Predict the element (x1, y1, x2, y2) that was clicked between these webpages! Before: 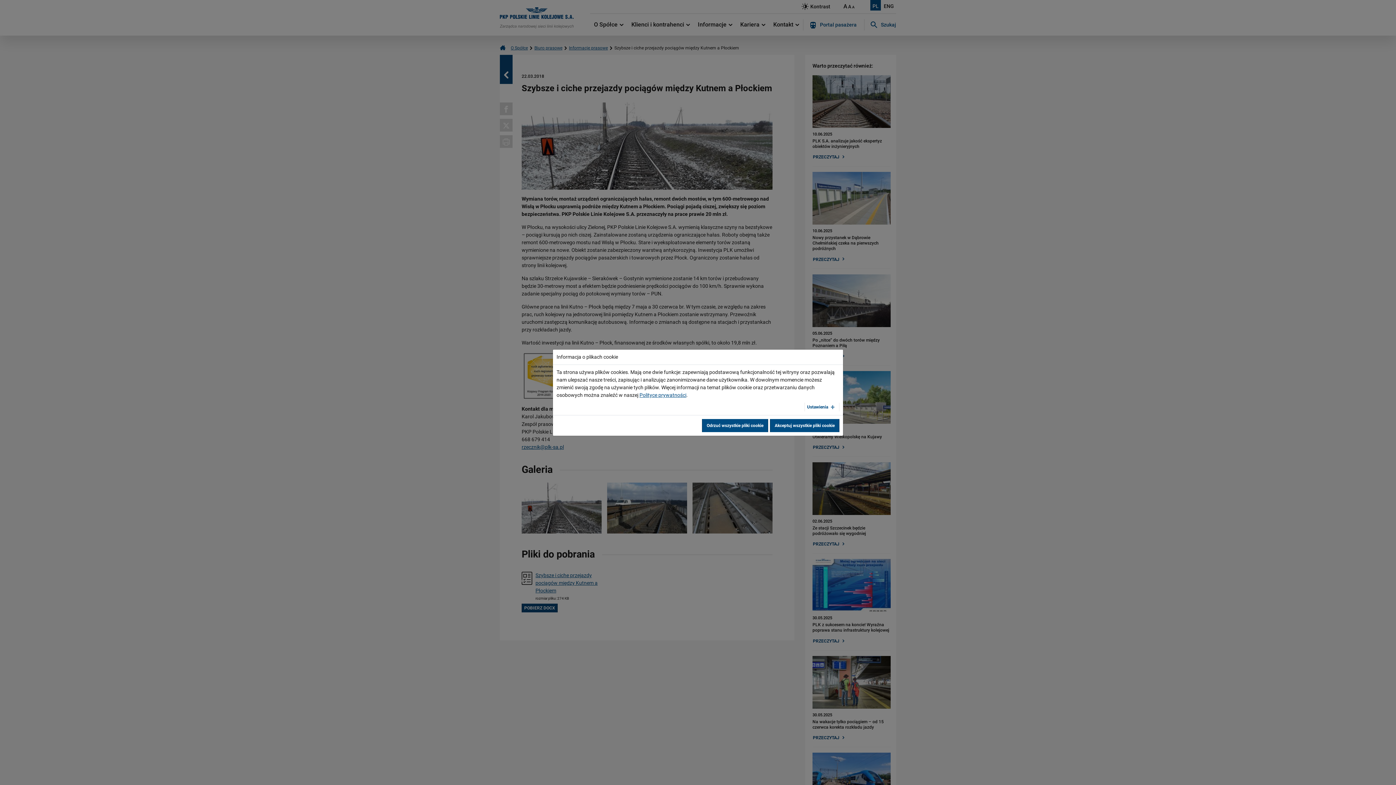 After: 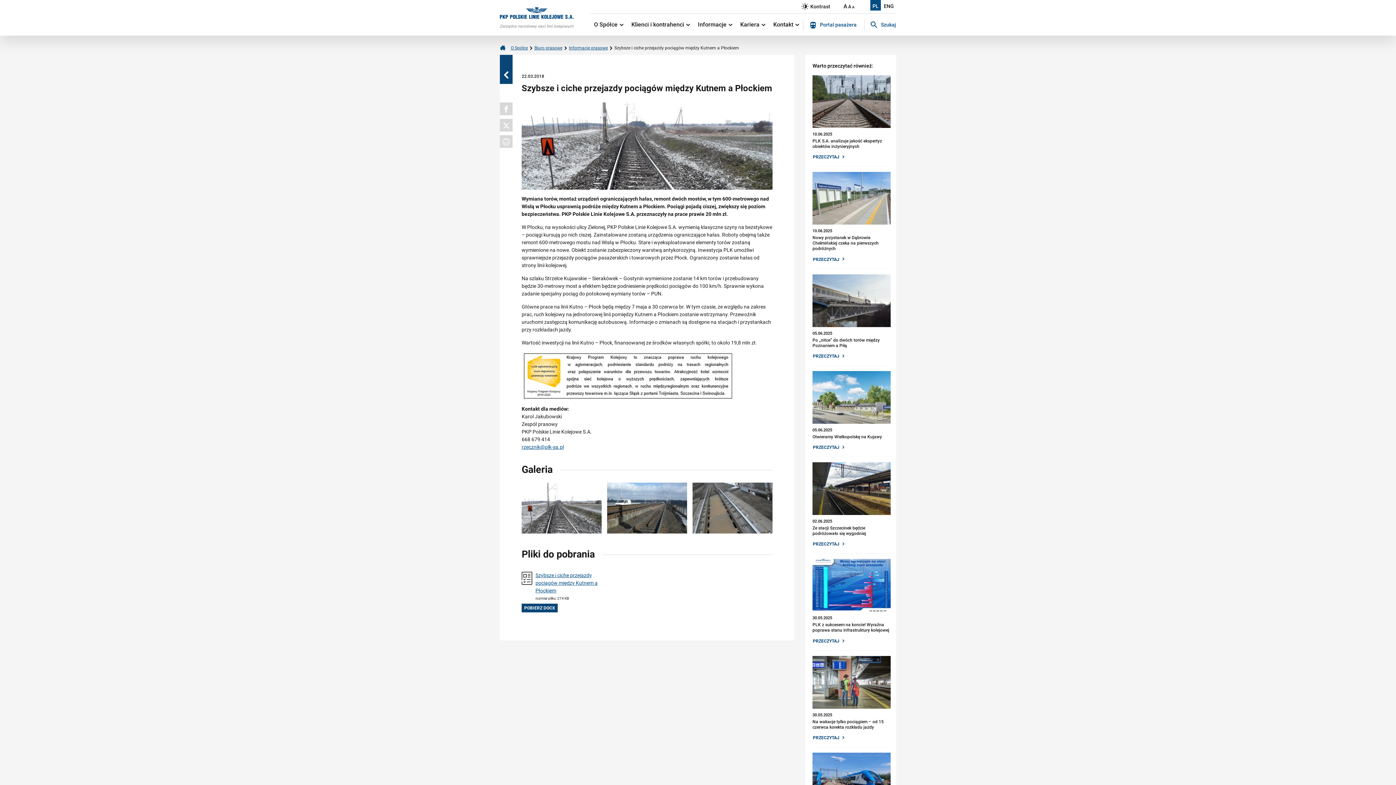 Action: label: Akceptuj wszystkie pliki cookie bbox: (770, 419, 839, 432)